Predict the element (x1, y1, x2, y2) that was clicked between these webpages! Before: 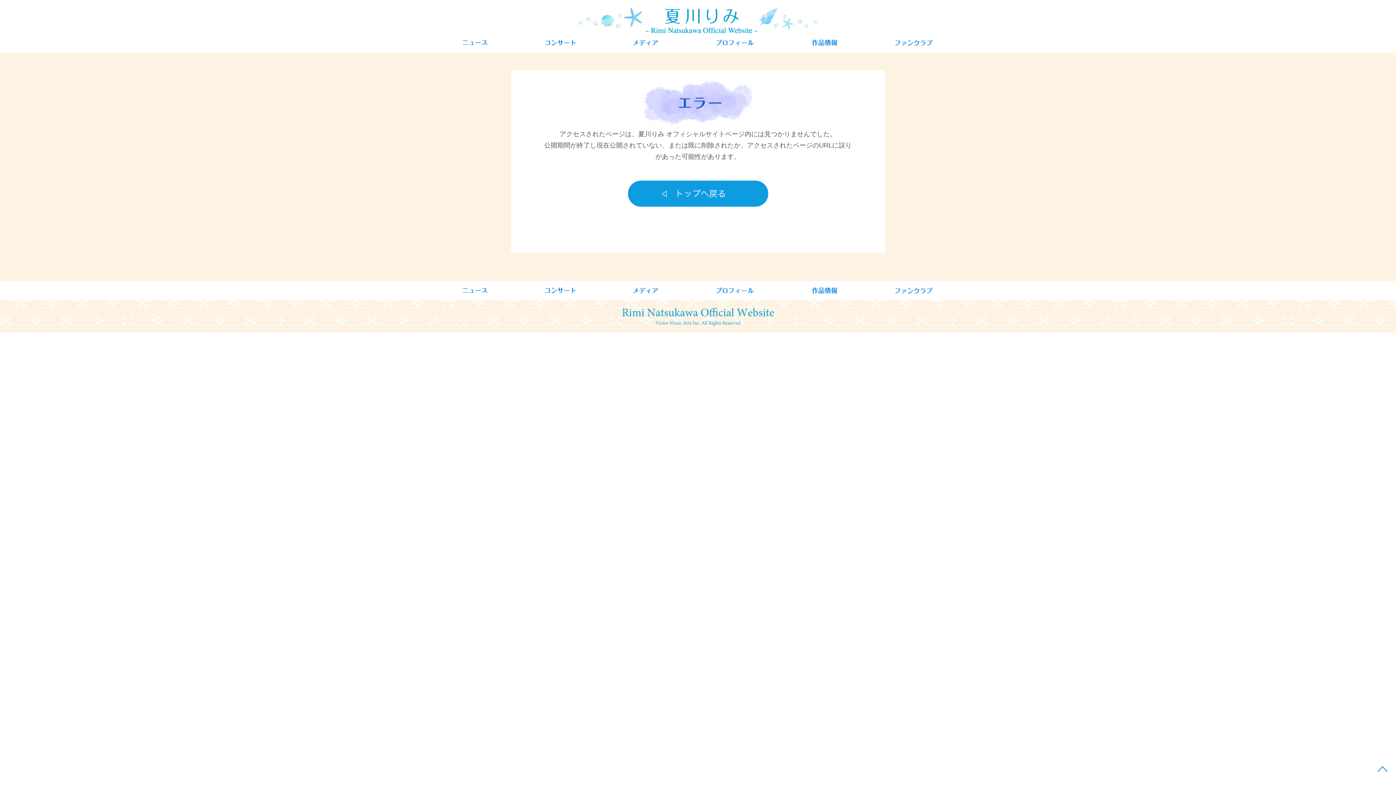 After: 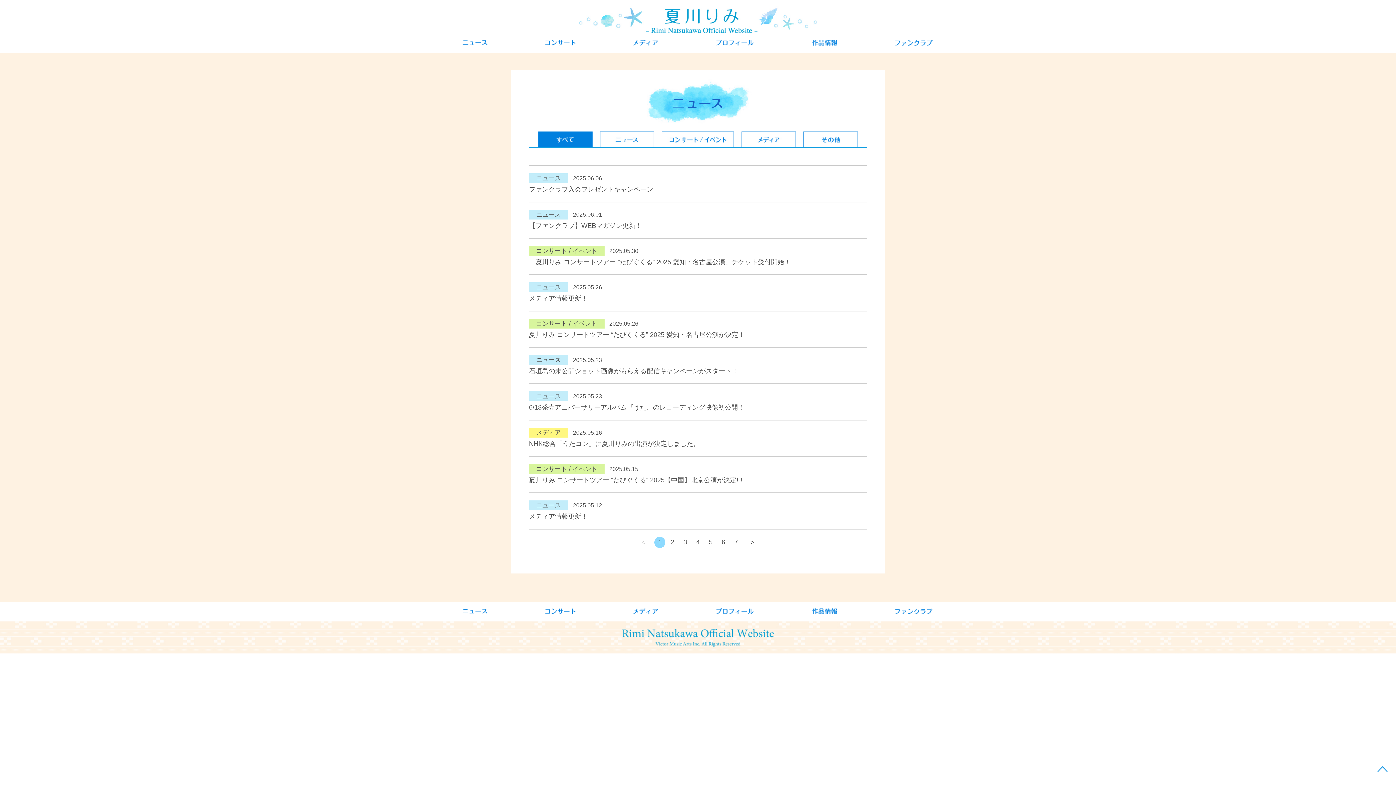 Action: bbox: (461, 38, 488, 45)